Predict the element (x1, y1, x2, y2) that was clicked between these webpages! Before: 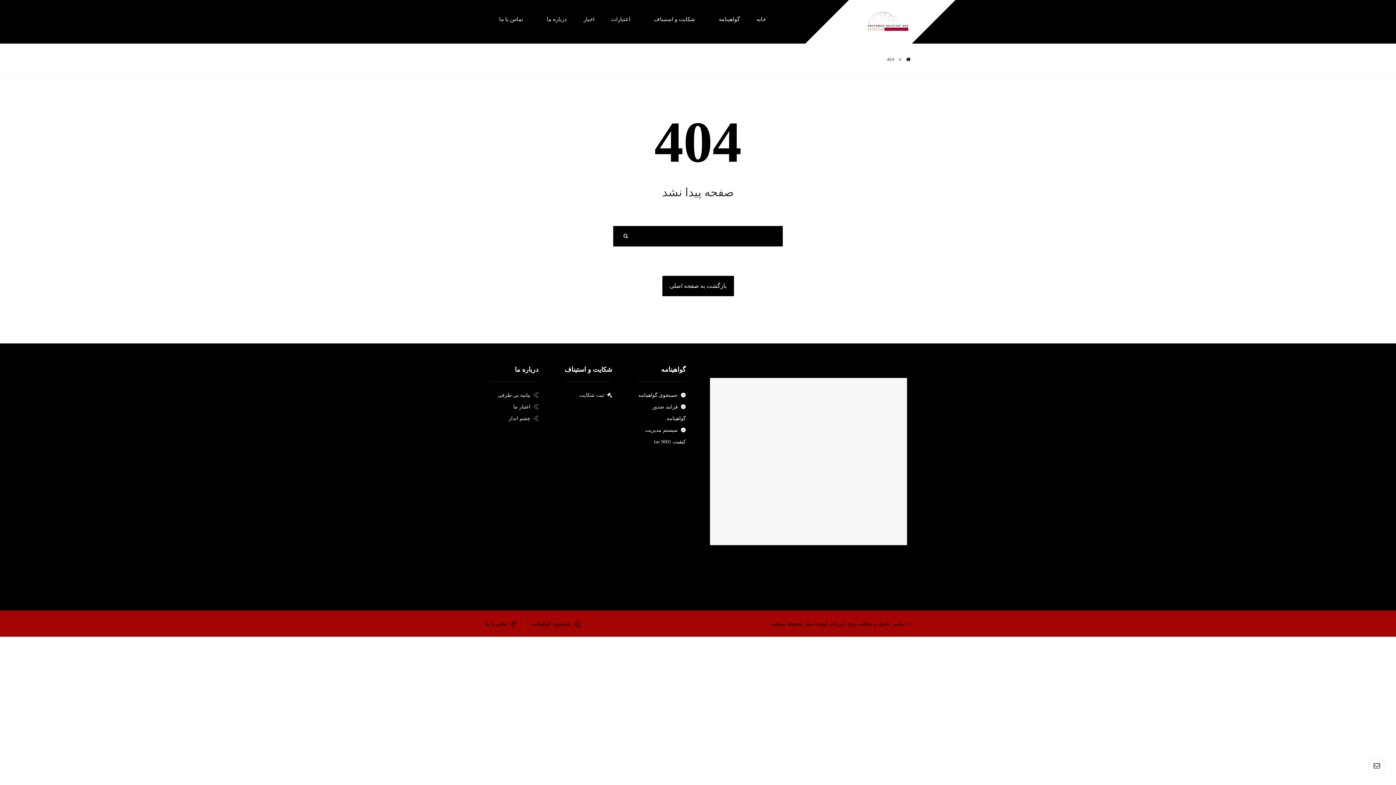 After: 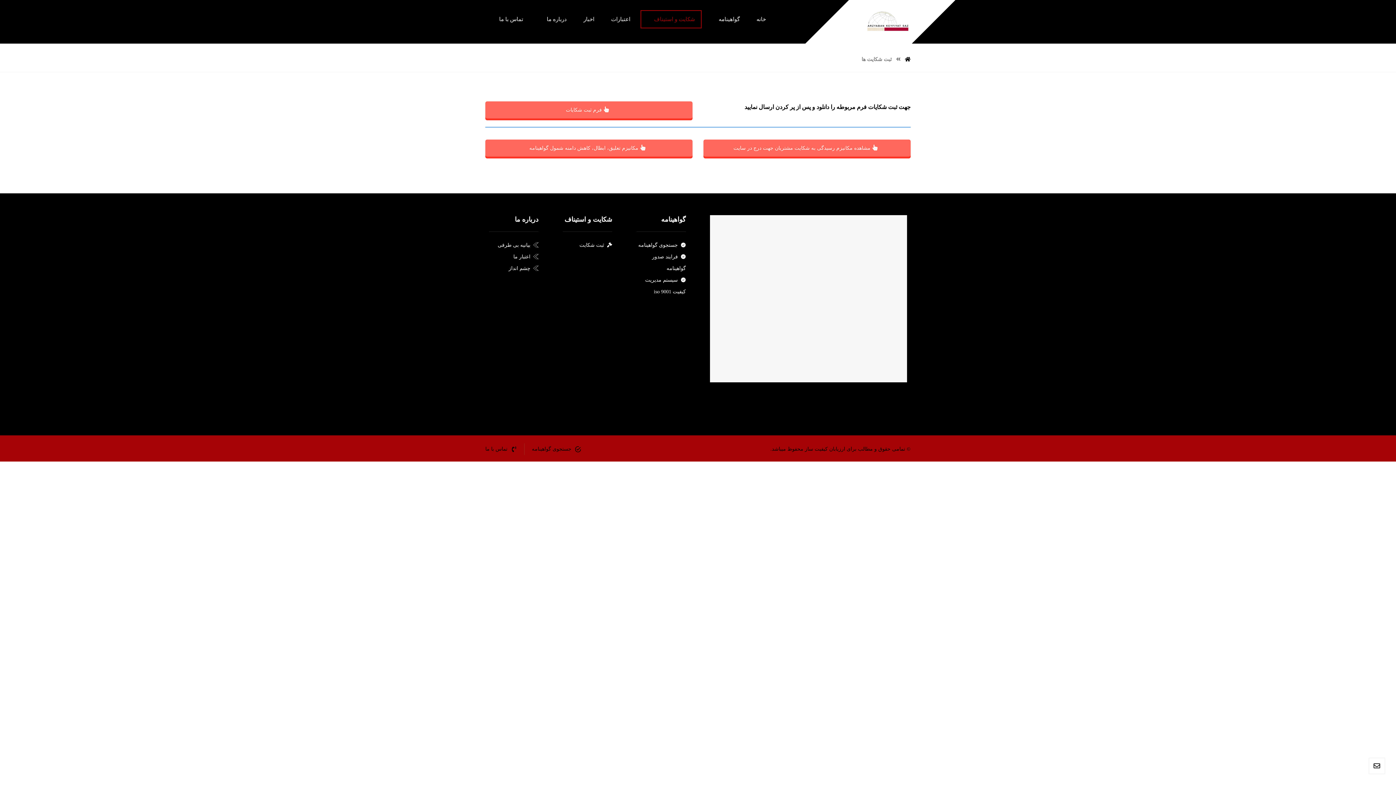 Action: label: ثبت شکایت bbox: (579, 392, 612, 398)